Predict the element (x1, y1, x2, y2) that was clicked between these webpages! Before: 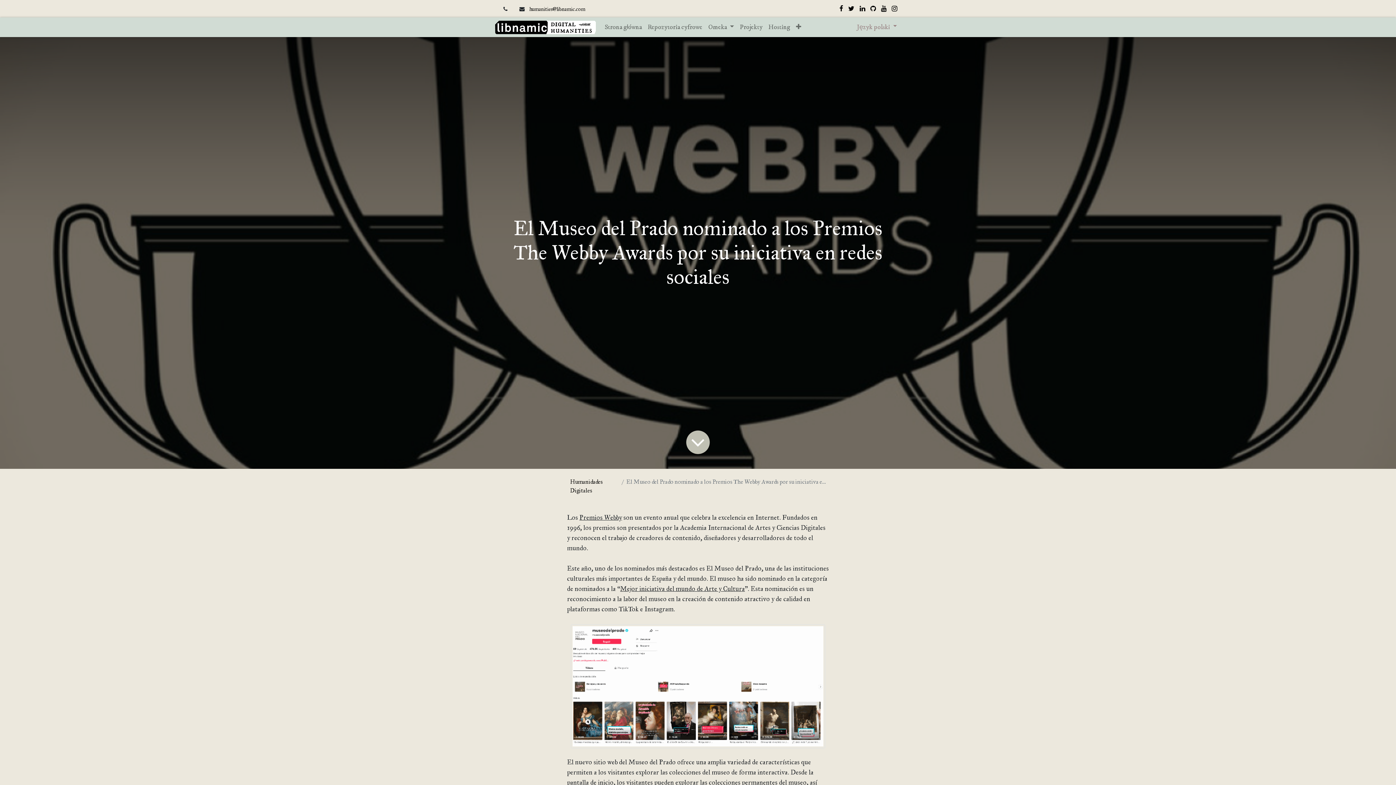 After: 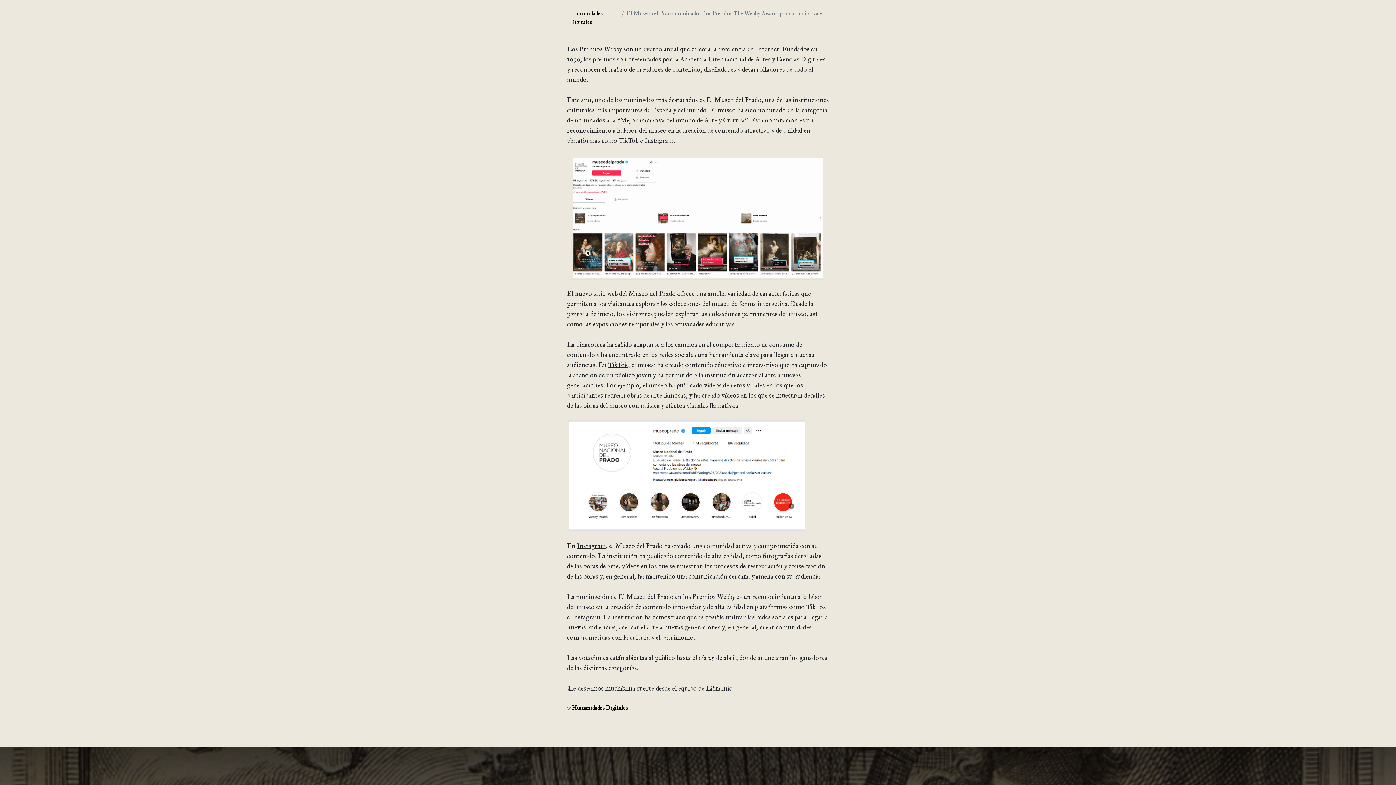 Action: bbox: (689, 433, 707, 451)